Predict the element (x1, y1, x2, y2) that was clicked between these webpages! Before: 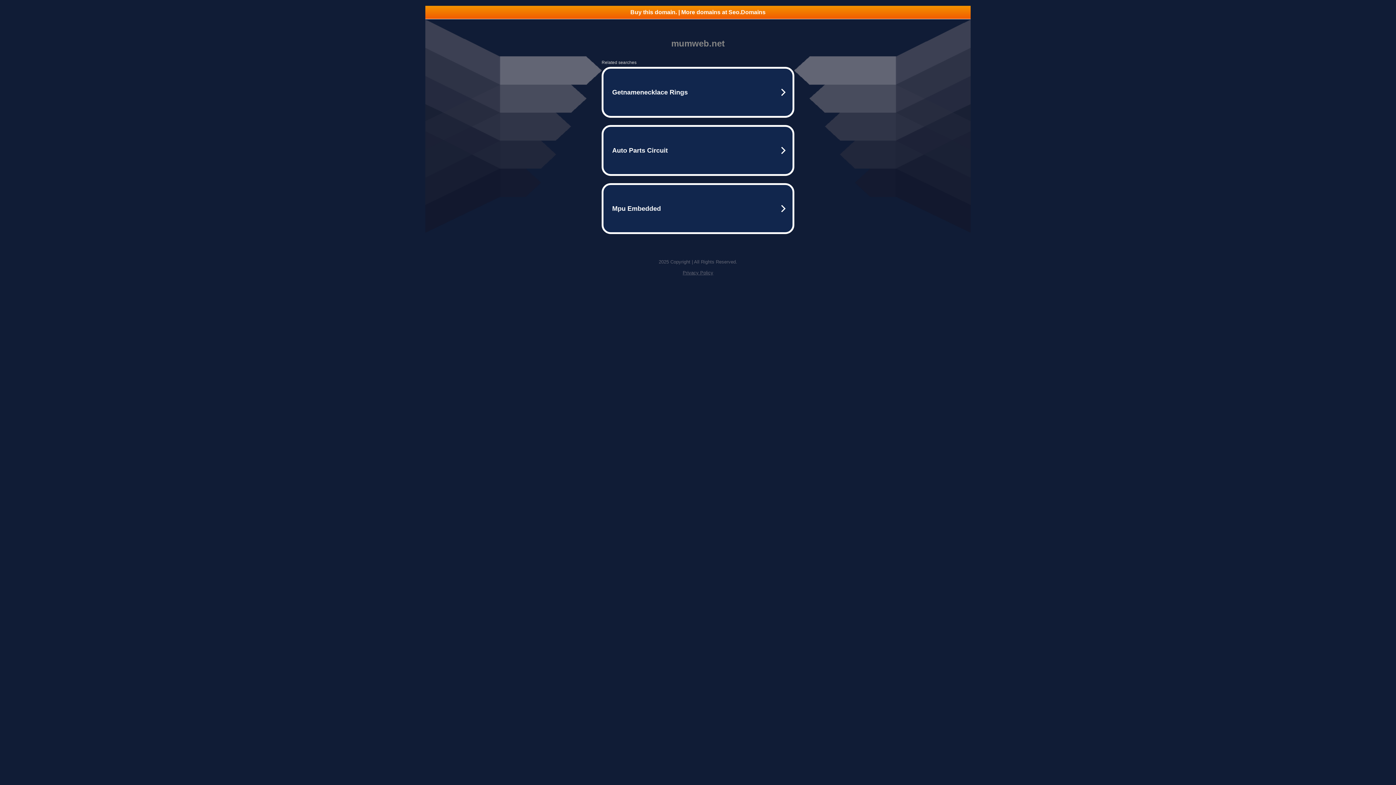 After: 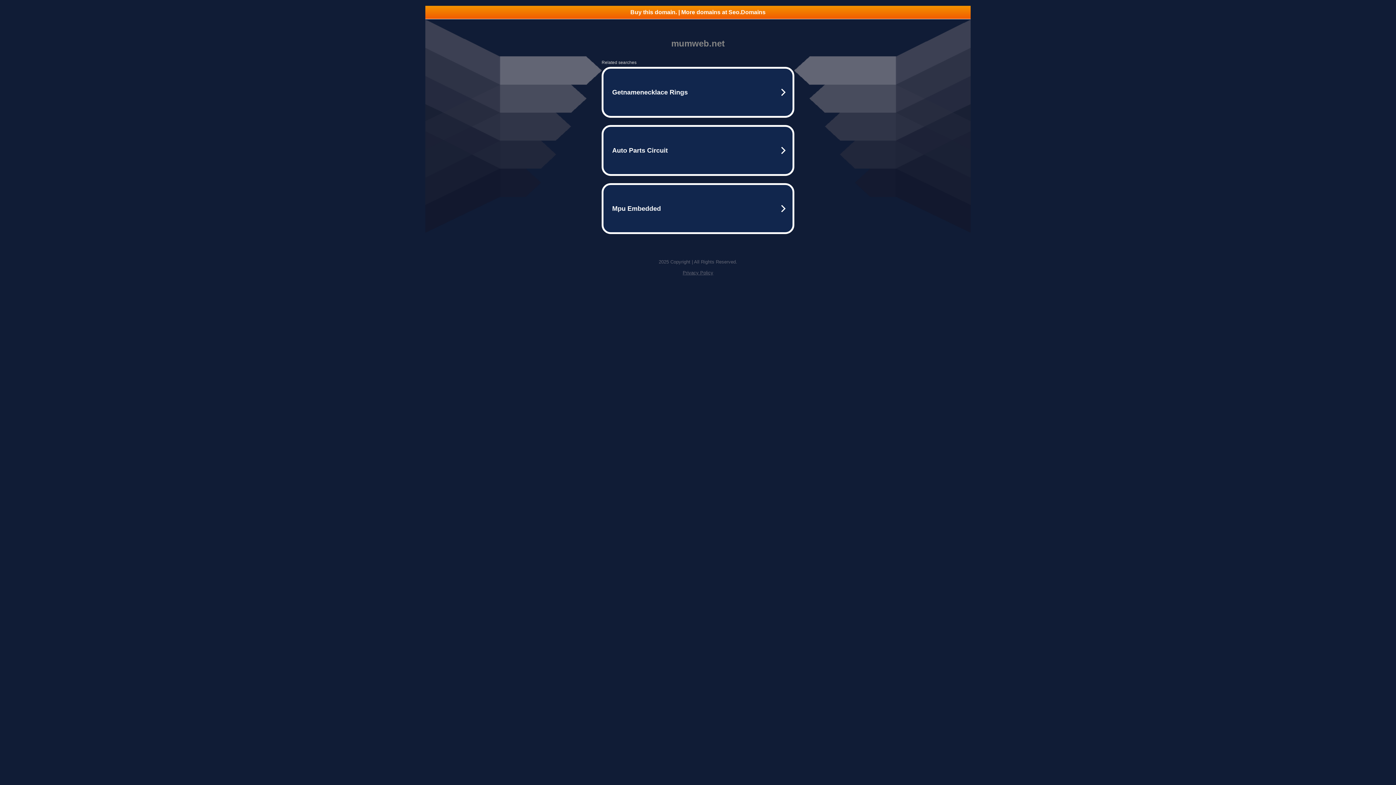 Action: bbox: (425, 5, 970, 18) label: Buy this domain. | More domains at Seo.Domains